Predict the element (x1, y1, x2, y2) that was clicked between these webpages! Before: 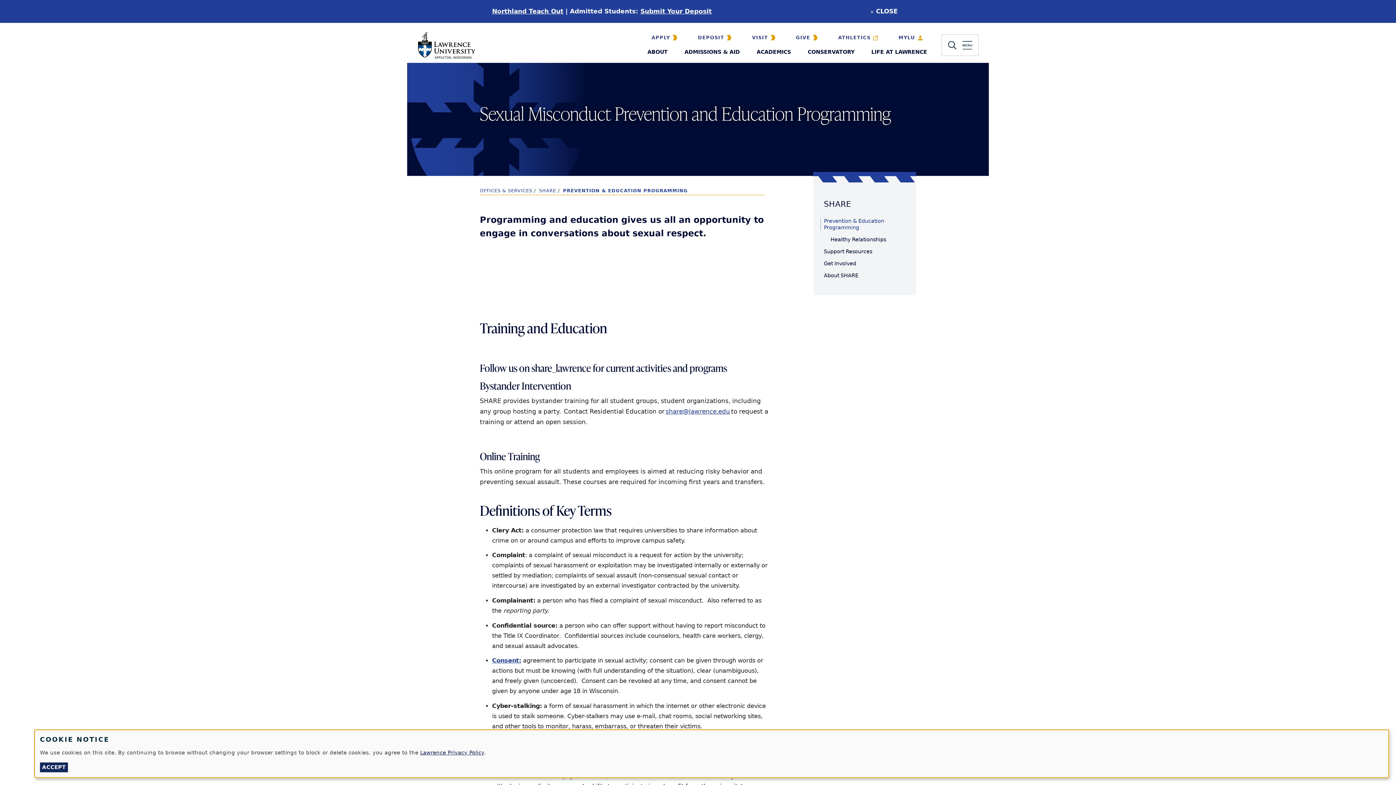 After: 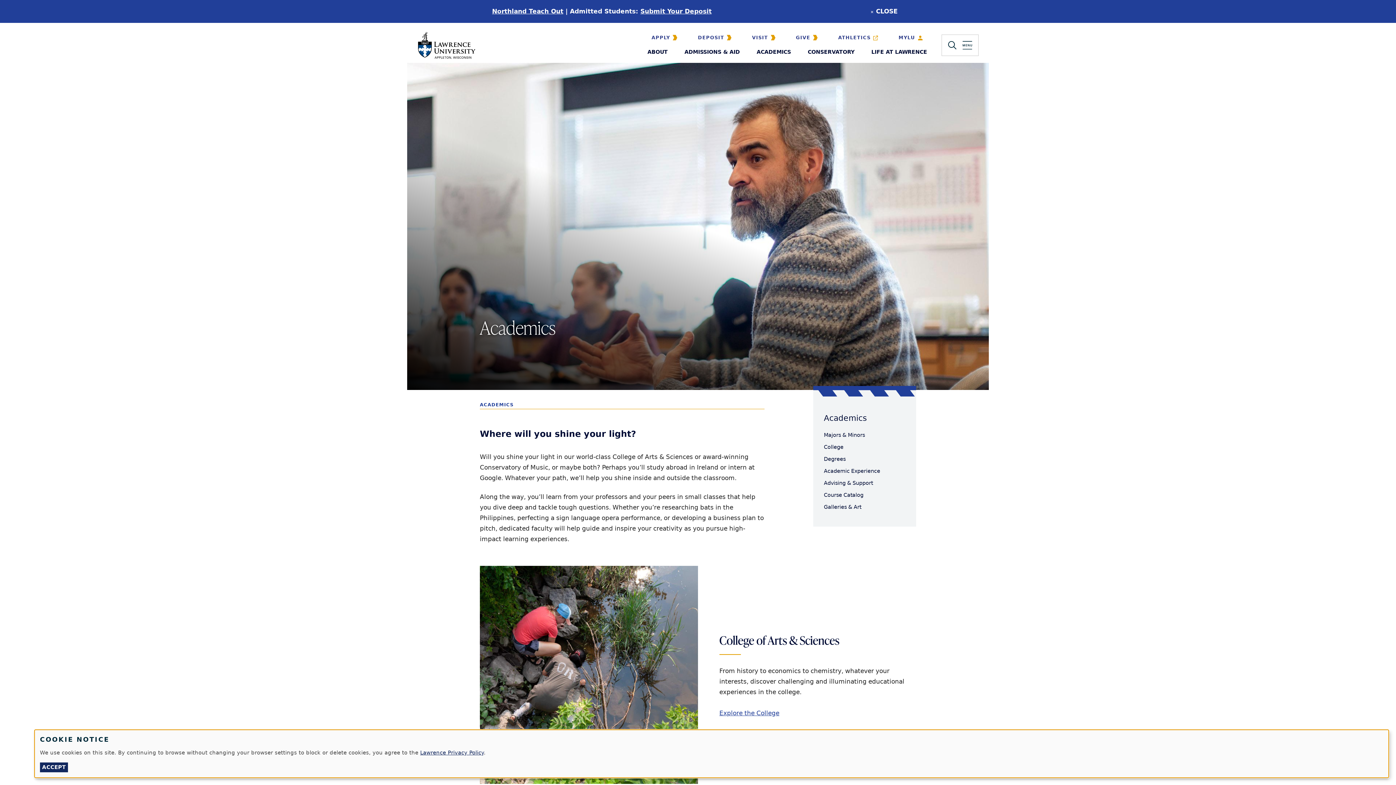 Action: label: ACADEMICS bbox: (748, 44, 799, 59)